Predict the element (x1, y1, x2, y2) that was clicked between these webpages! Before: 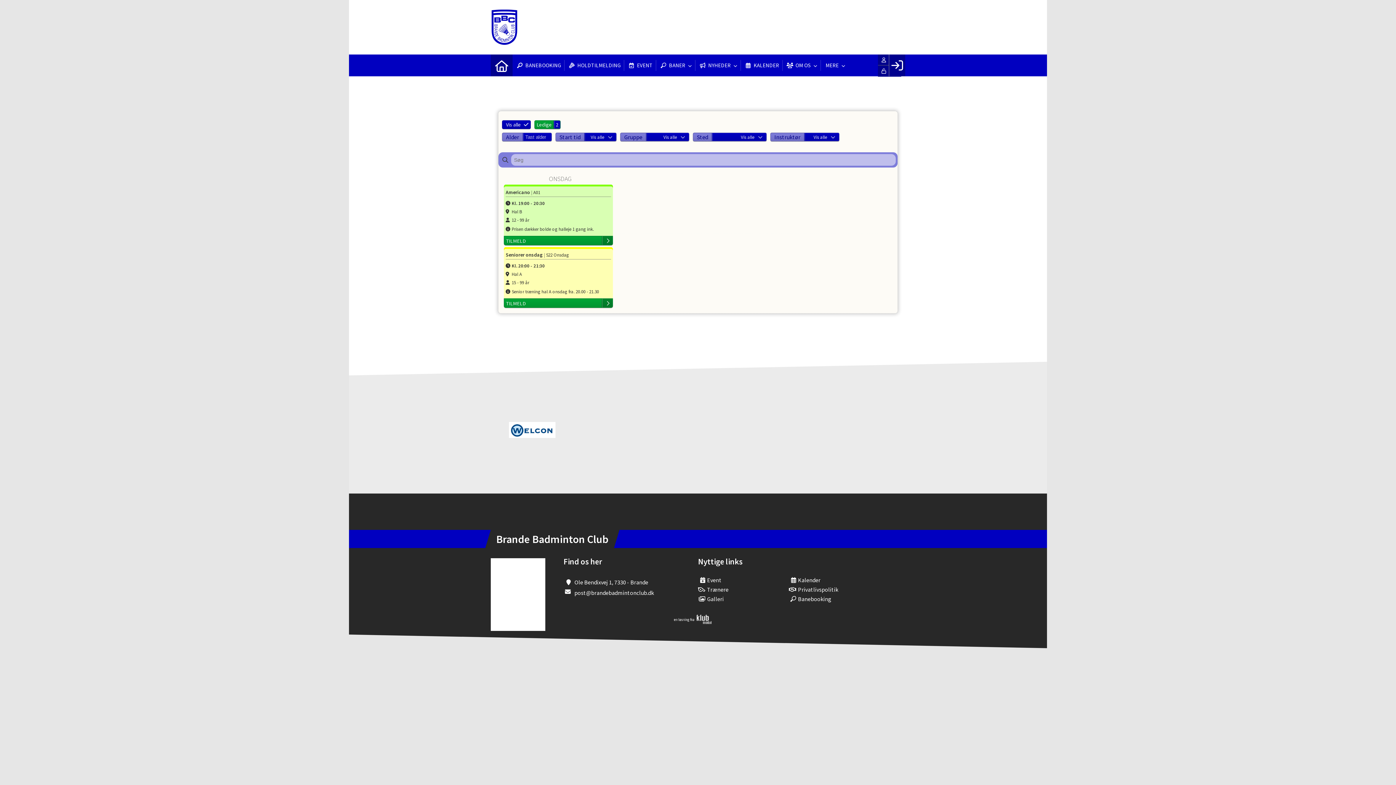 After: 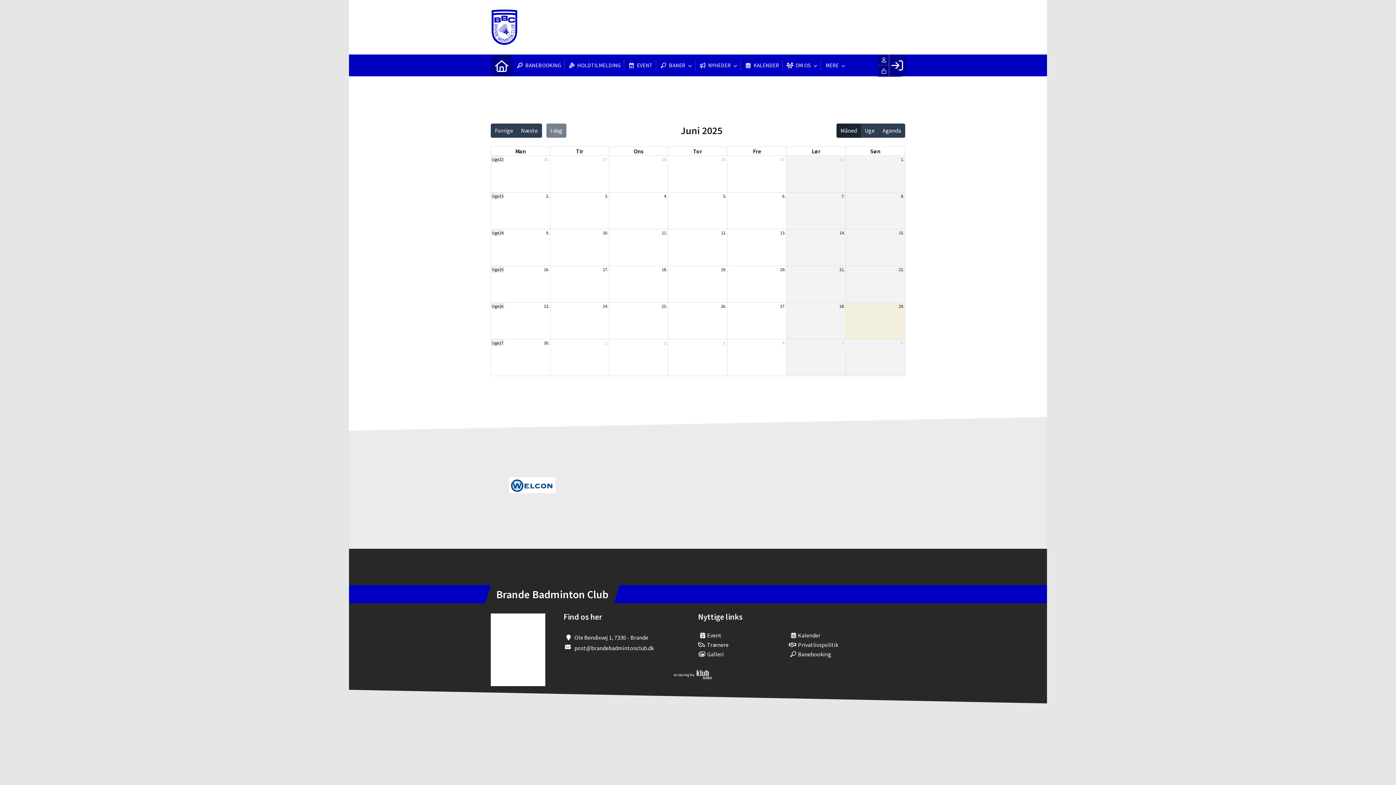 Action: bbox: (789, 576, 880, 584) label: Kalender